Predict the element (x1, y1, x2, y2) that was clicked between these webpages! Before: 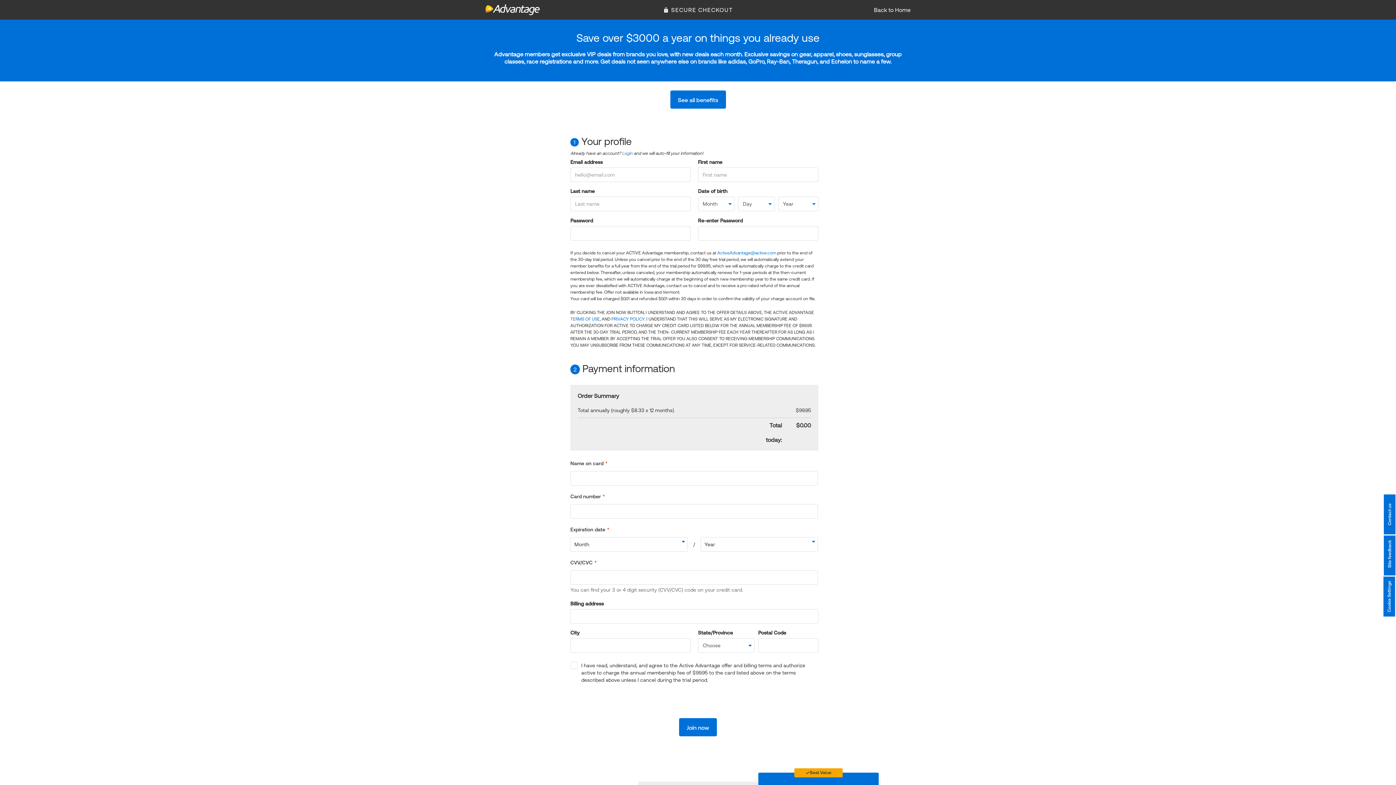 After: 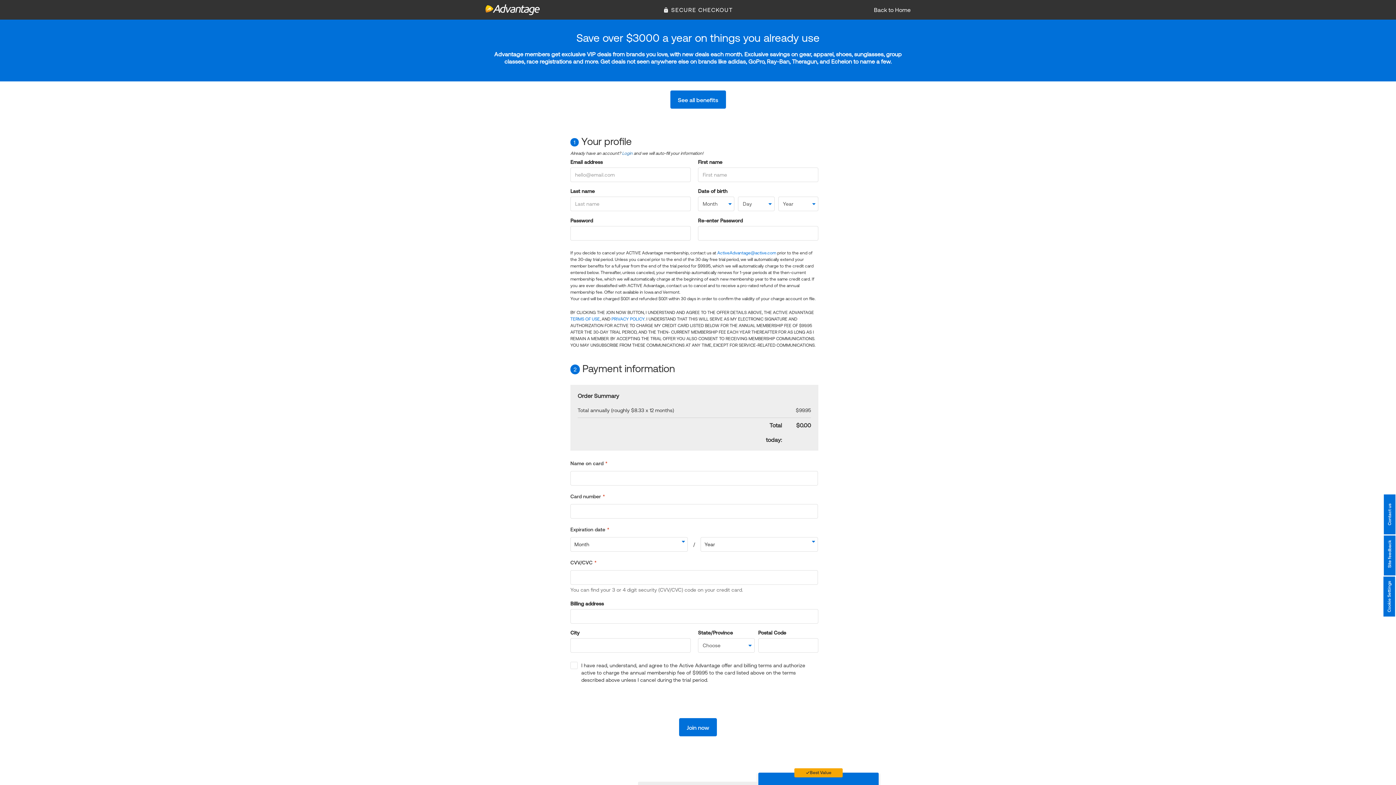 Action: label: TERMS OF USE bbox: (570, 316, 600, 321)